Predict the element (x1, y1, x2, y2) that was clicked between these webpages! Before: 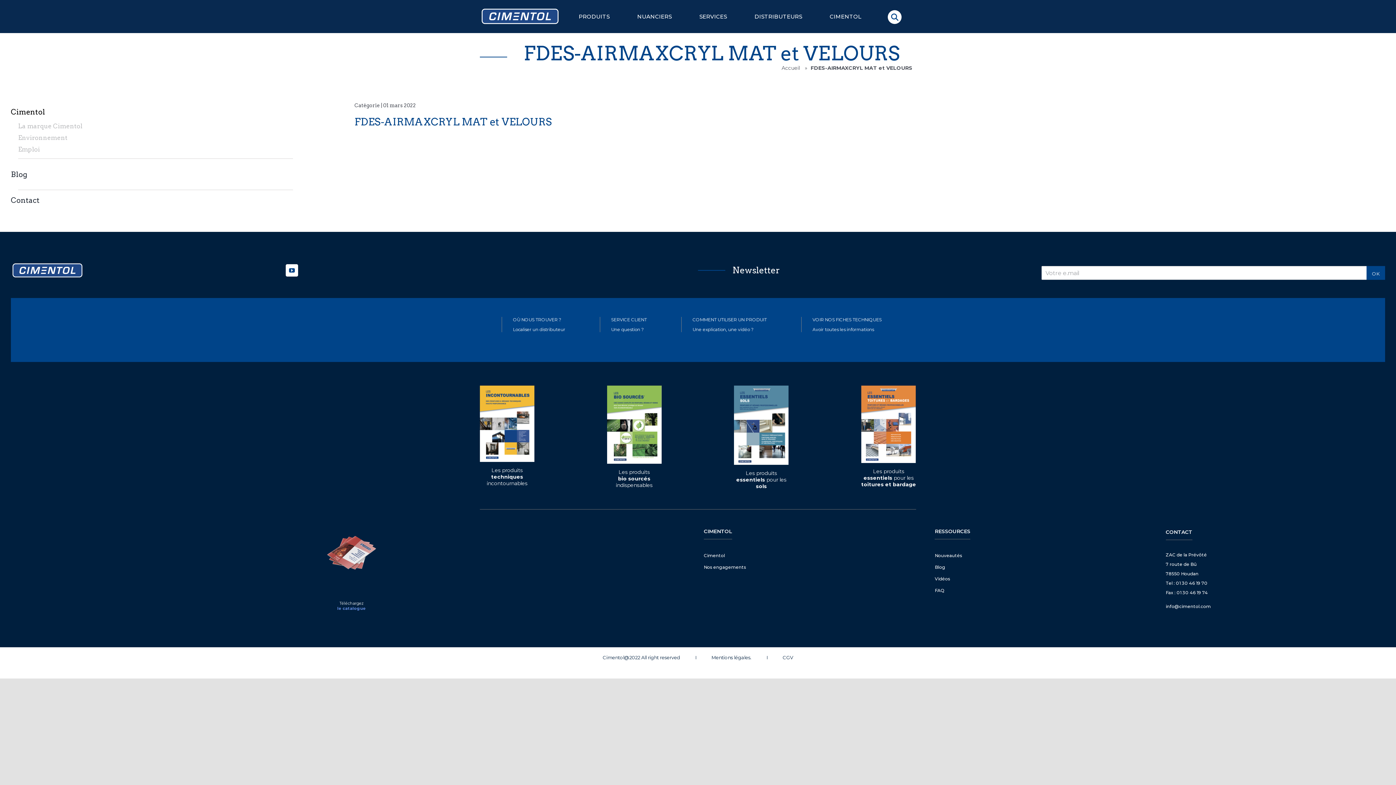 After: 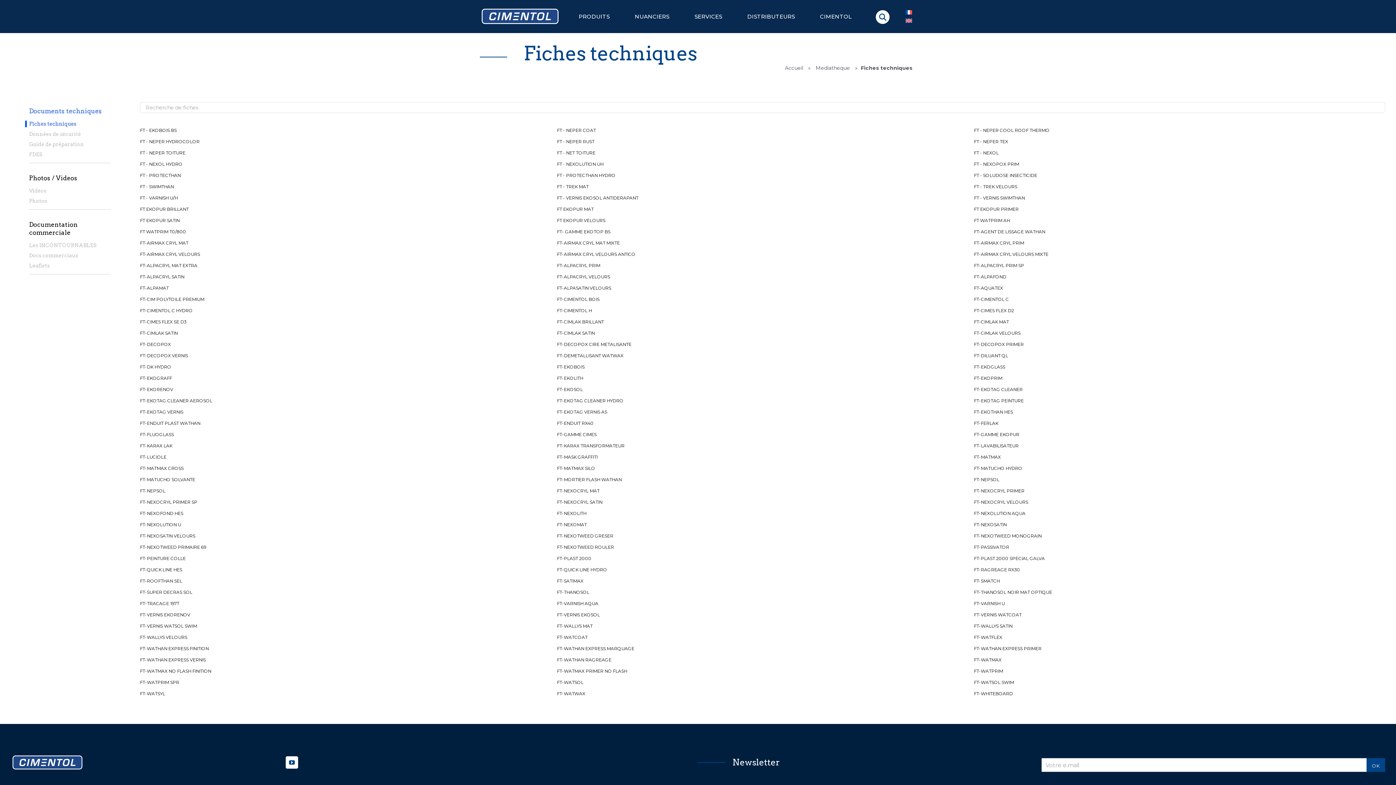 Action: label: Avoir toutes les informations bbox: (812, 326, 874, 332)